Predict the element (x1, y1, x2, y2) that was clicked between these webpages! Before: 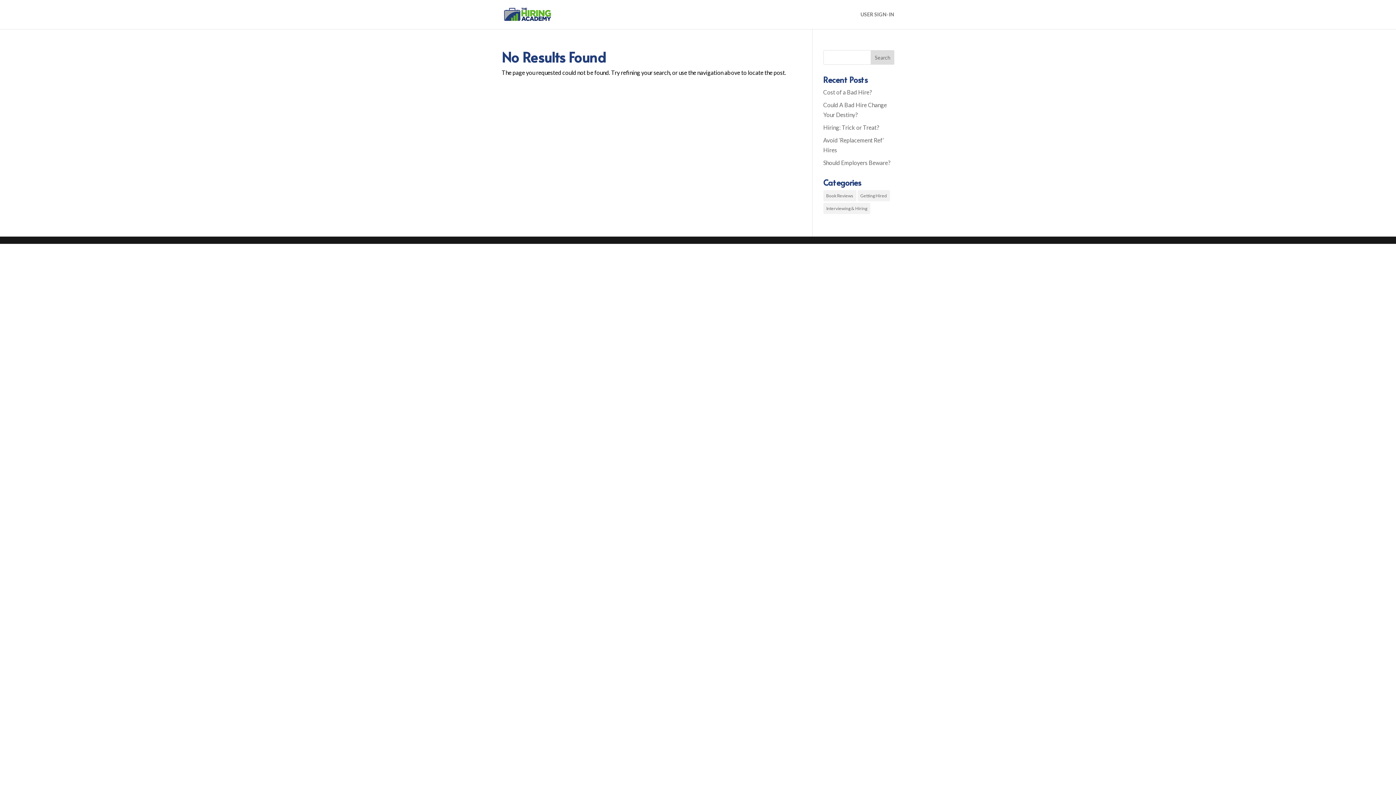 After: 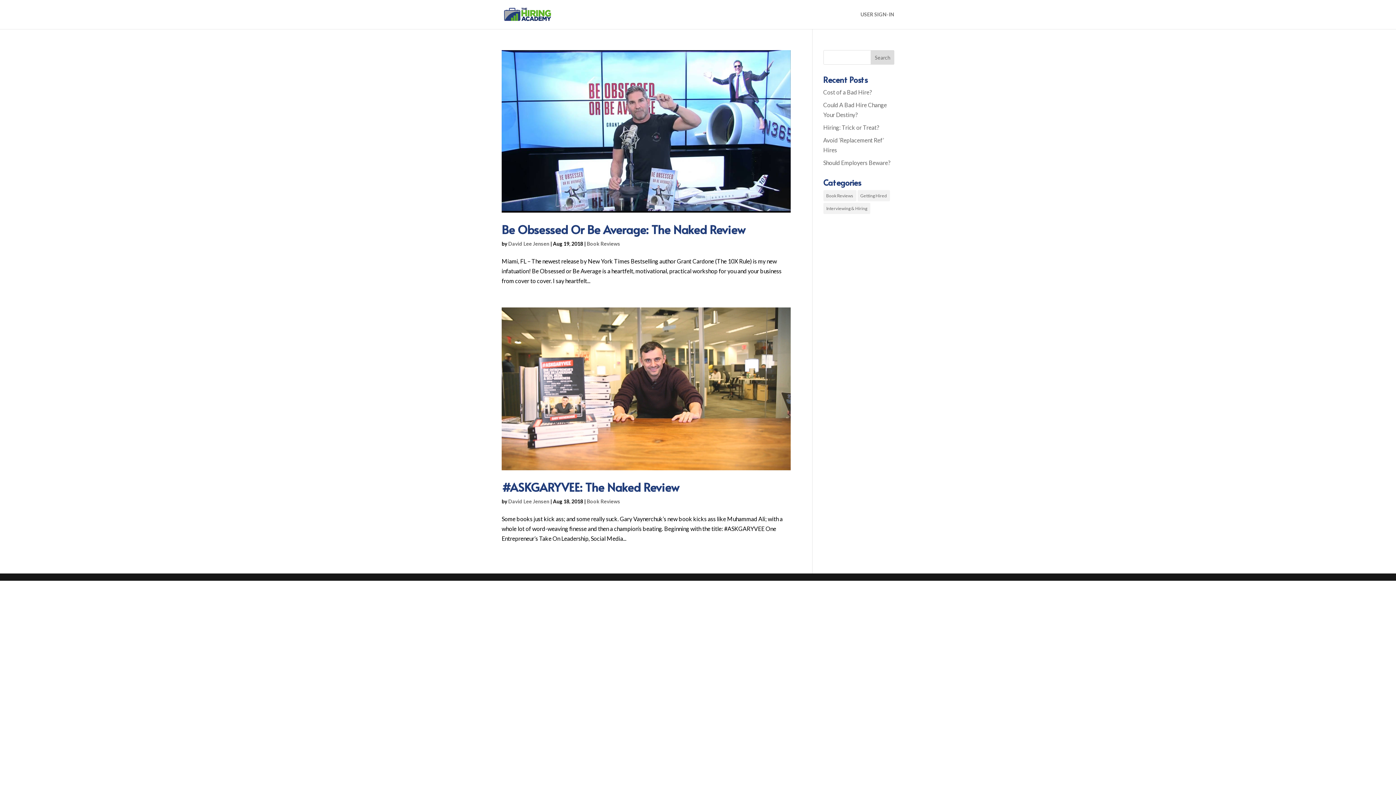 Action: bbox: (823, 190, 856, 201) label: Book Reviews (2 items)